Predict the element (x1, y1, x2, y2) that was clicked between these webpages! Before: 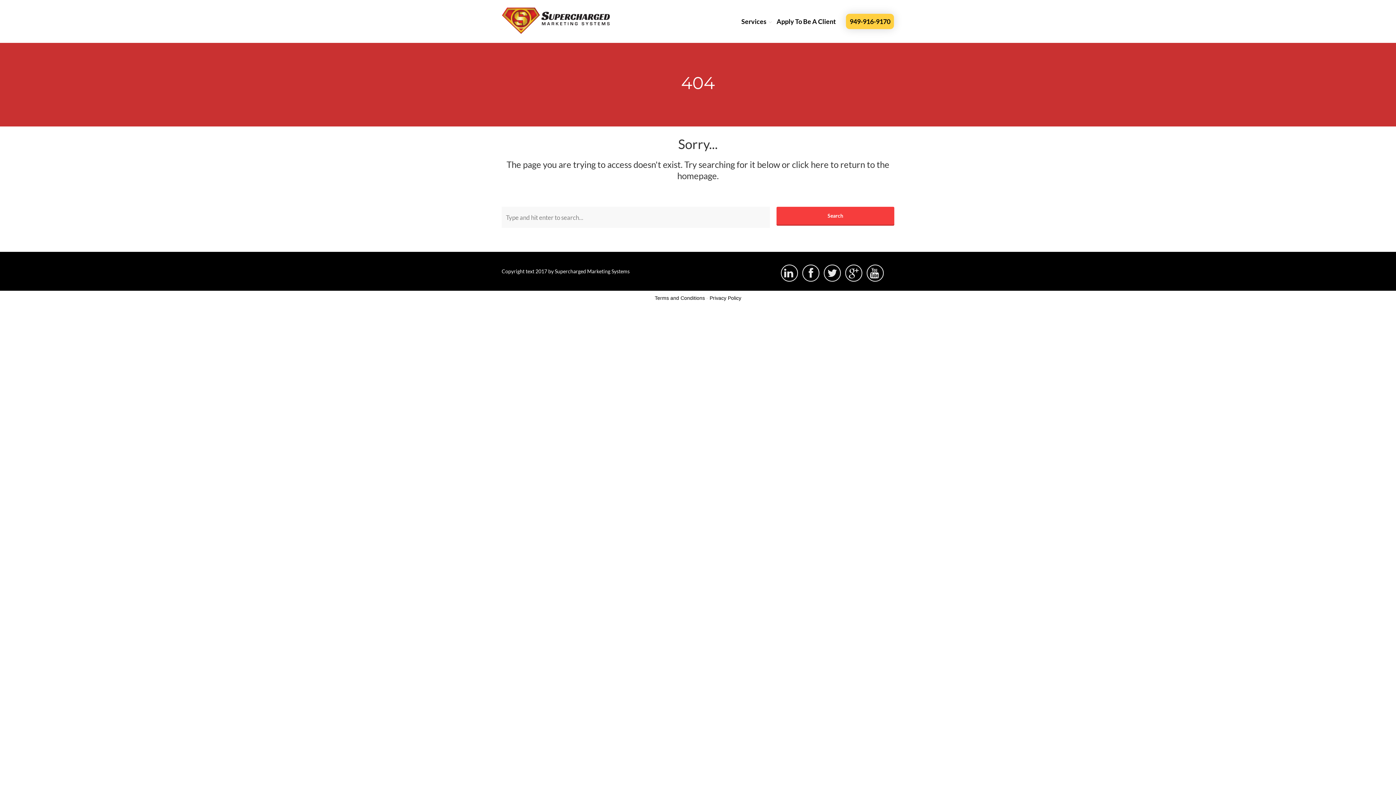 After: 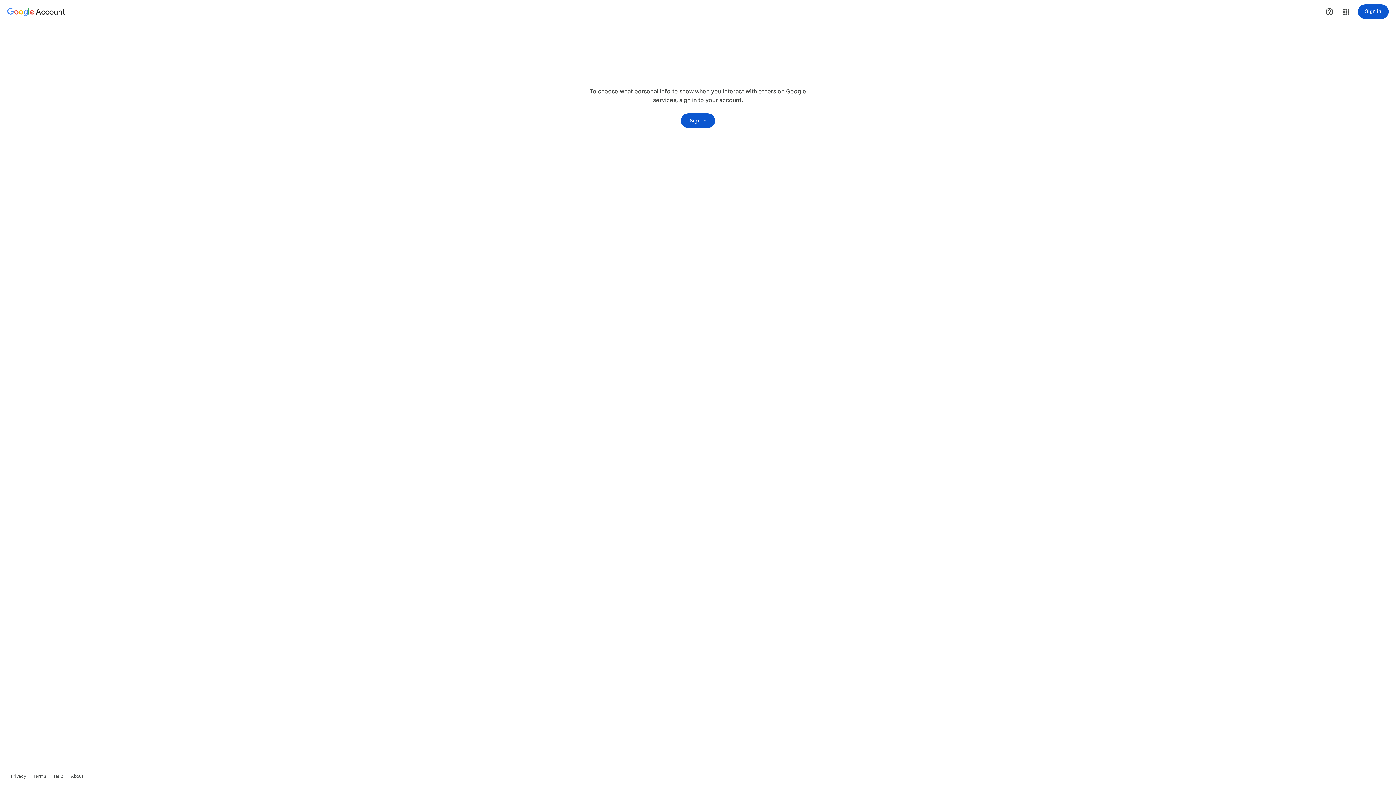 Action: bbox: (845, 265, 862, 282) label: 